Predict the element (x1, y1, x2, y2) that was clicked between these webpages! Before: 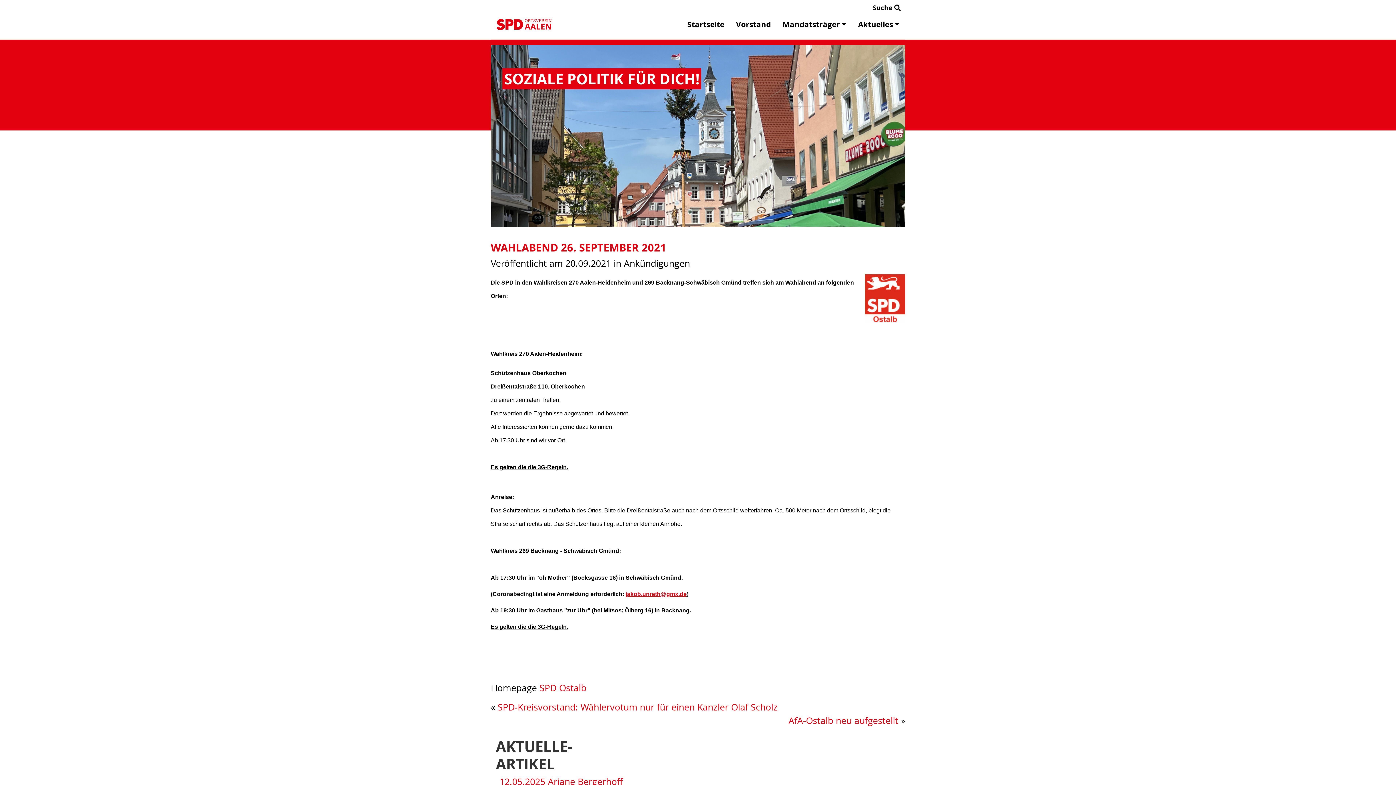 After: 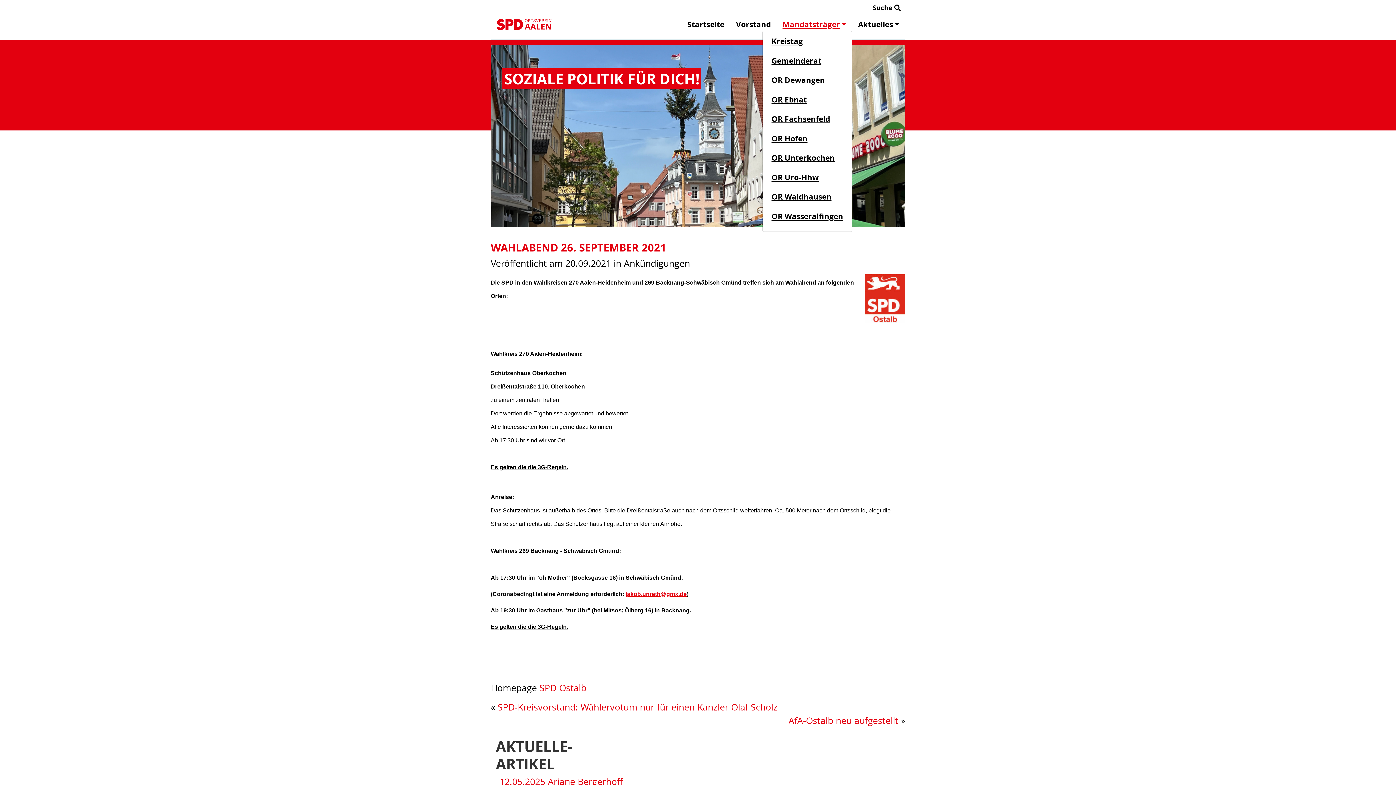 Action: bbox: (776, 18, 852, 30) label: Mandatsträger